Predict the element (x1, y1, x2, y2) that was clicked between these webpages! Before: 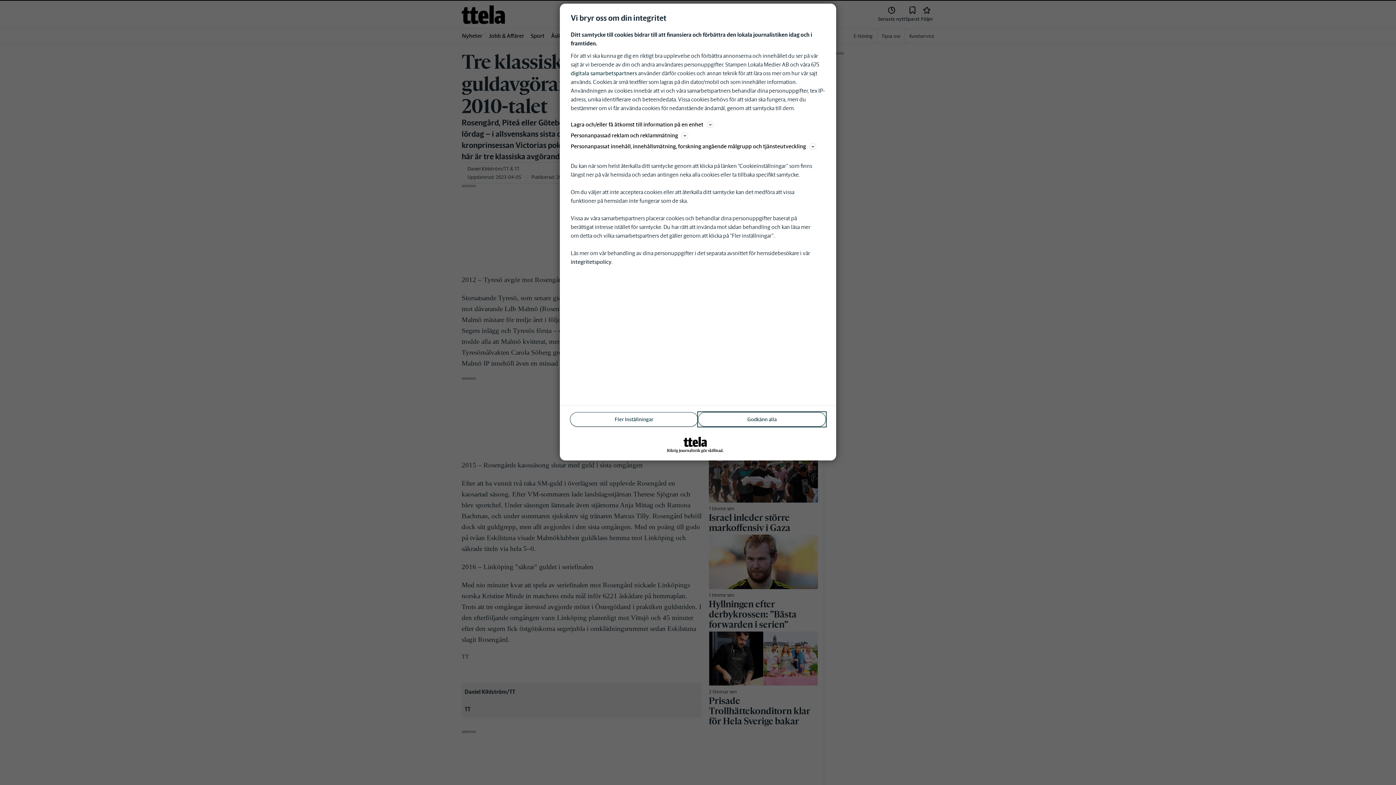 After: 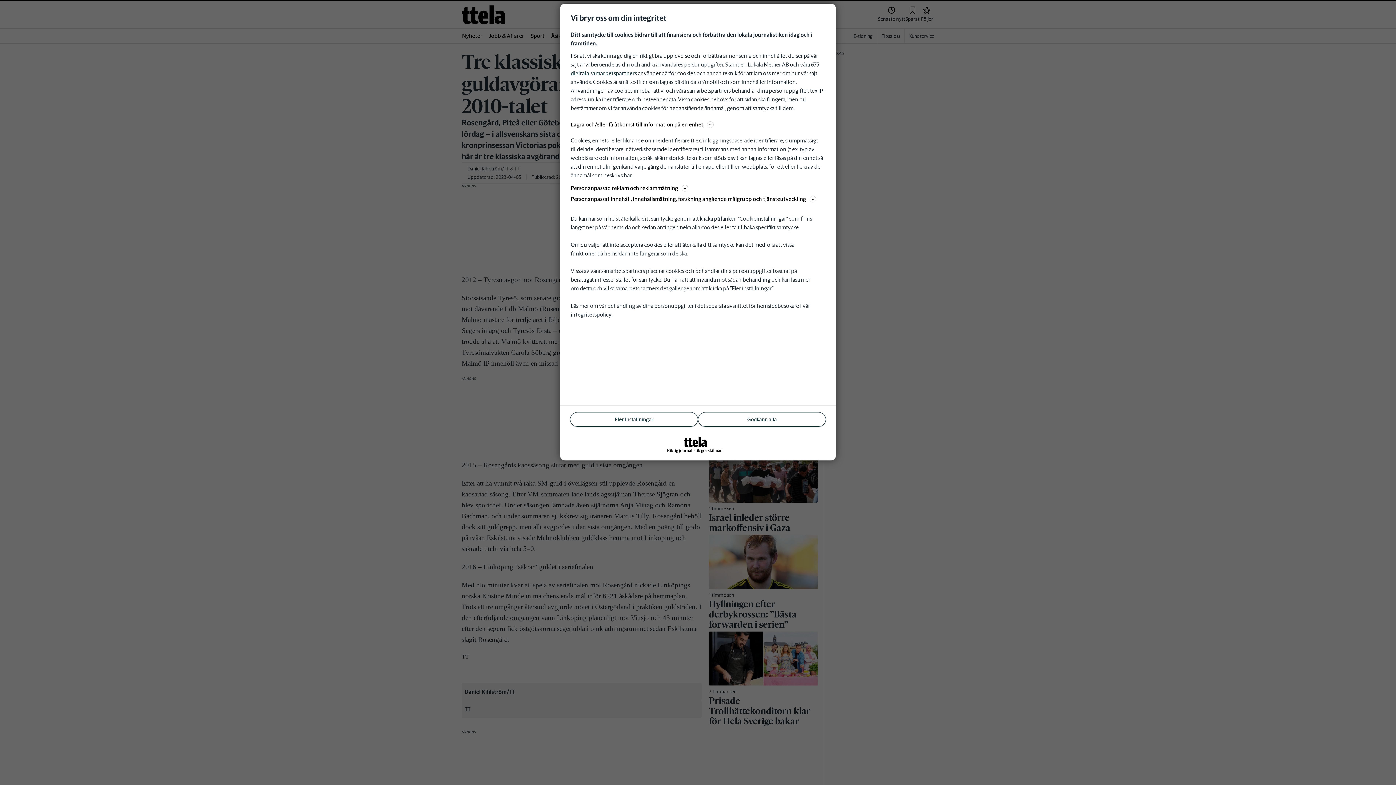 Action: bbox: (570, 120, 825, 129) label: Lagra och/eller få åtkomst till information på en enhet